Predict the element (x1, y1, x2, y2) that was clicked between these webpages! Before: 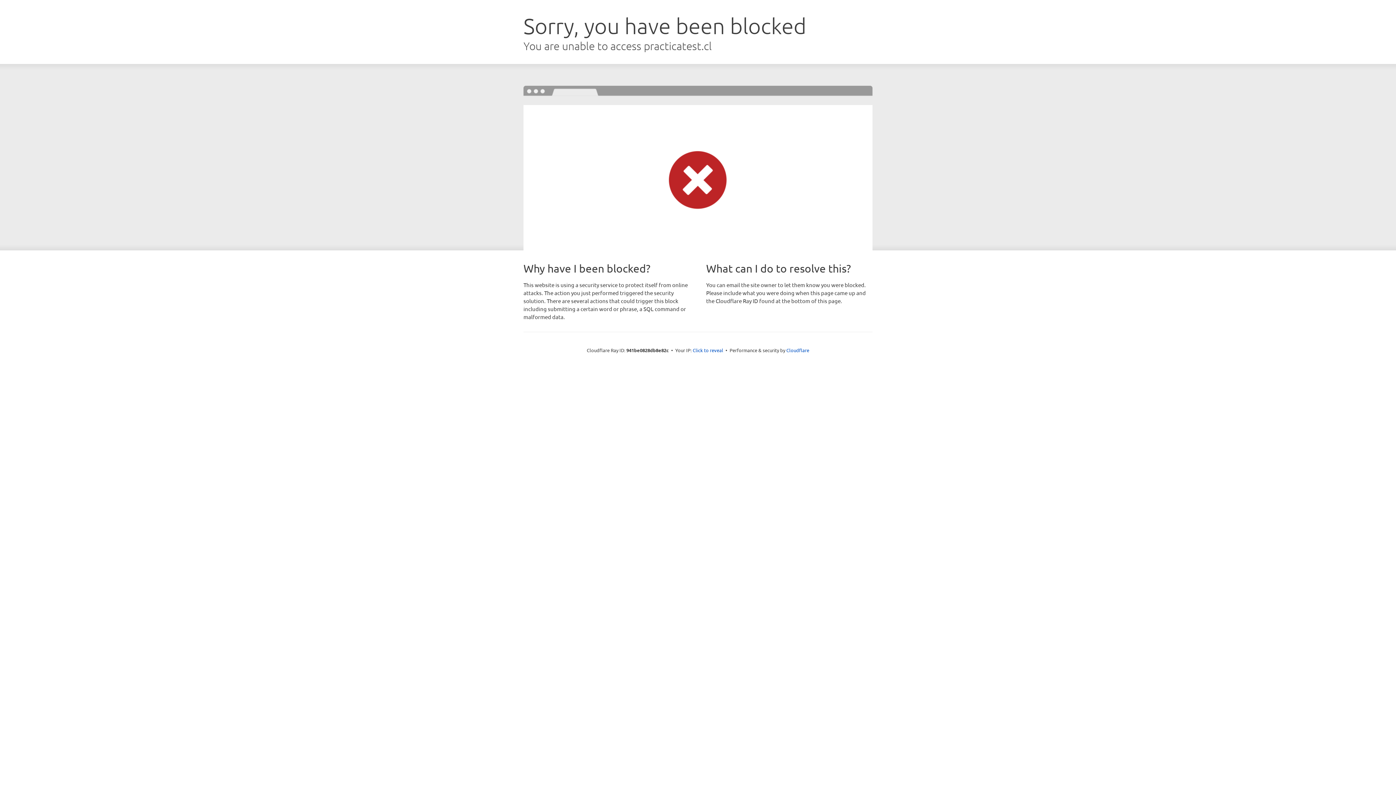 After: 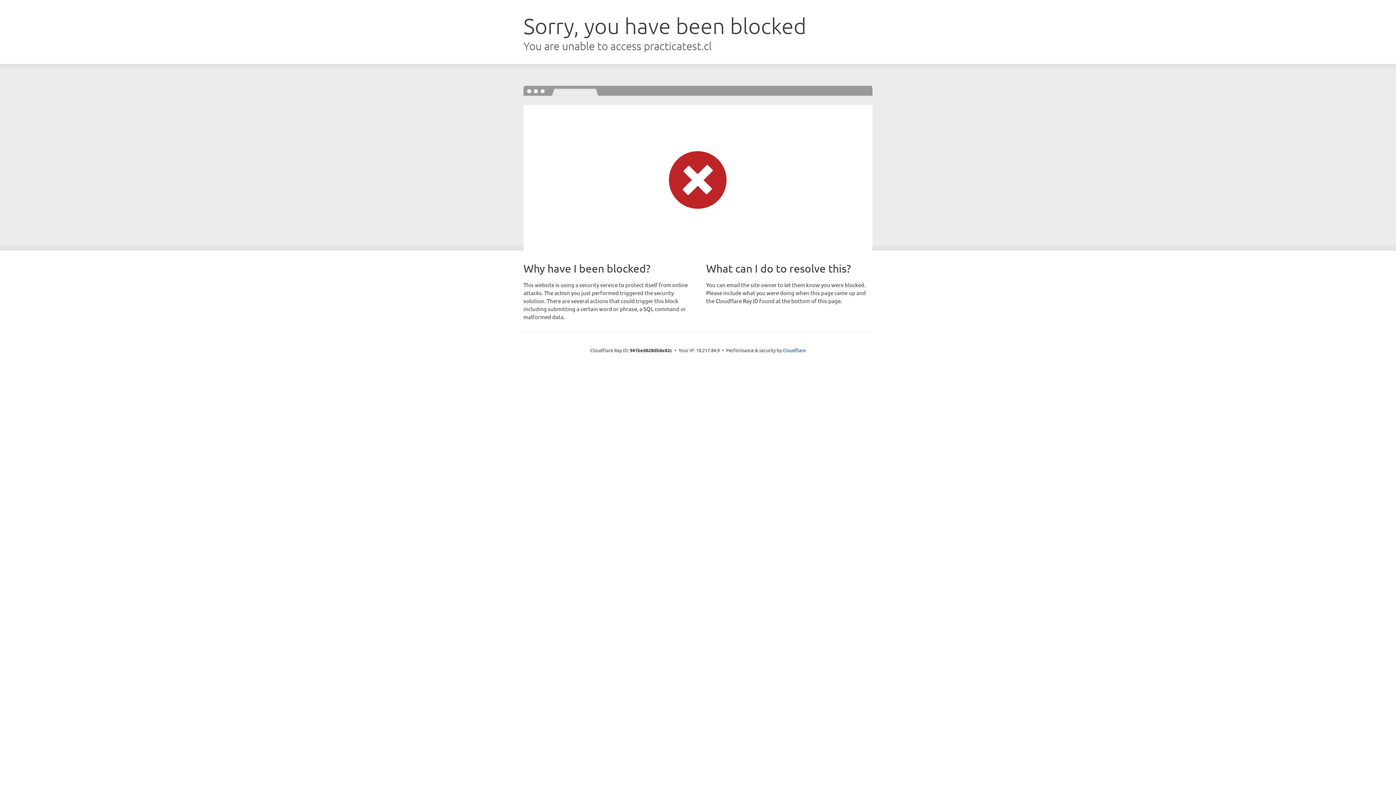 Action: bbox: (692, 346, 723, 353) label: Click to reveal